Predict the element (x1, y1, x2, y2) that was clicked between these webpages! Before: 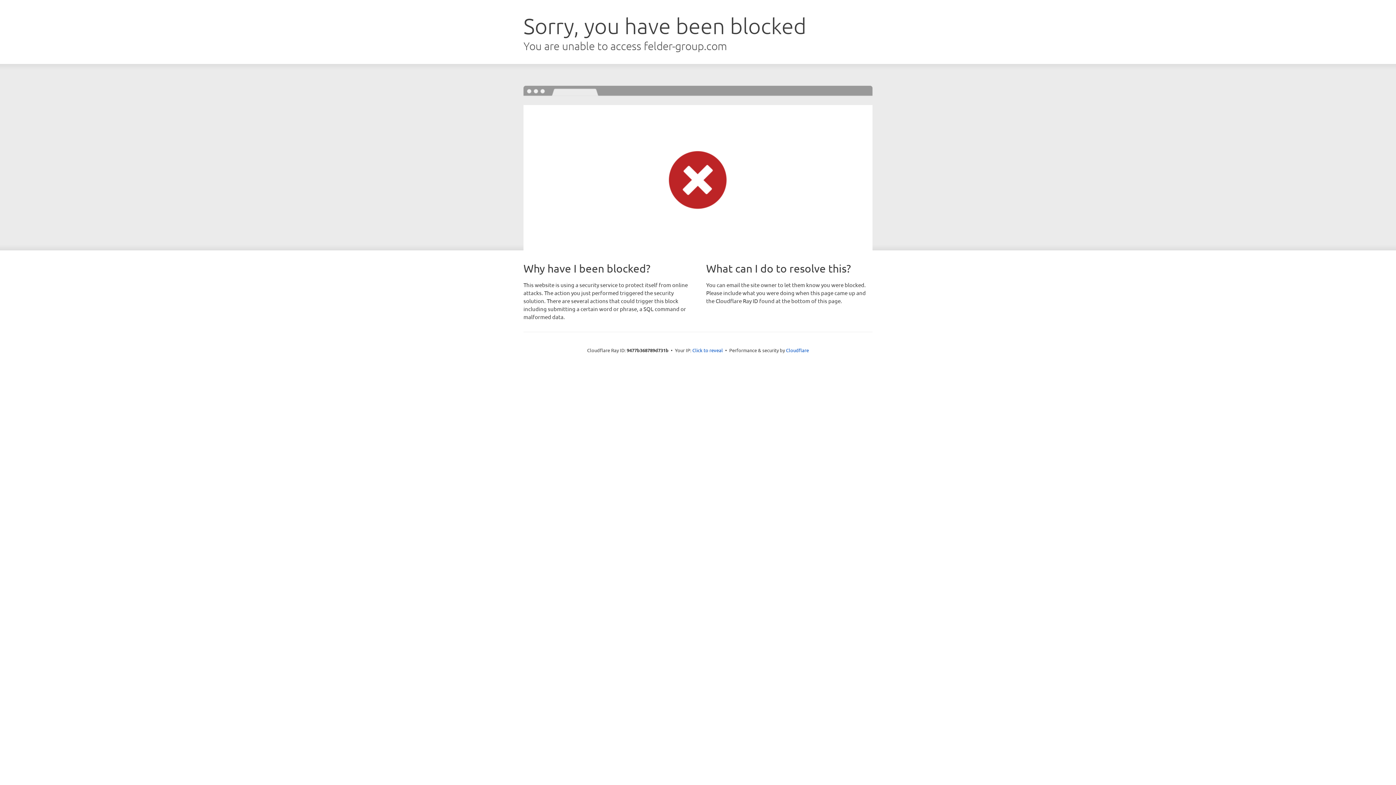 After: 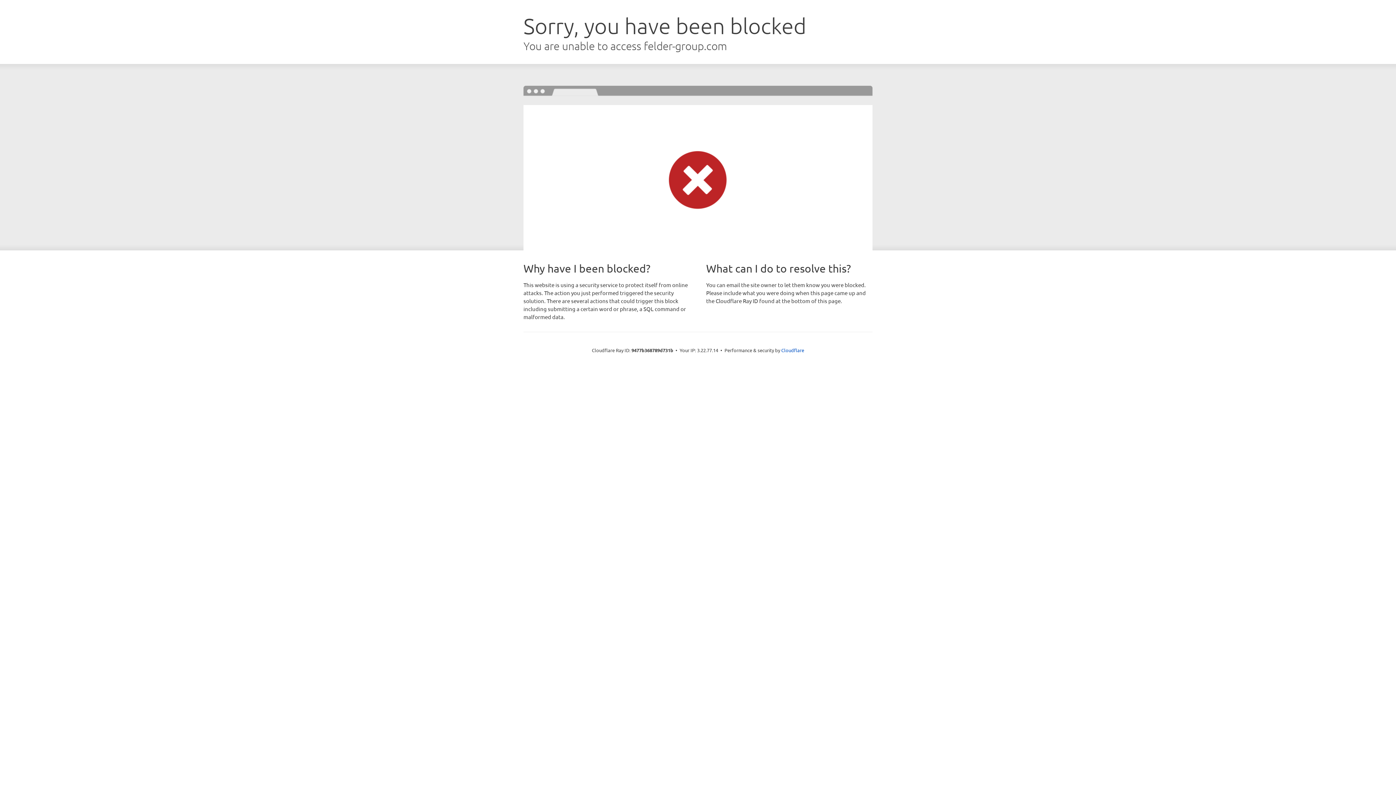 Action: label: Click to reveal bbox: (692, 346, 723, 353)